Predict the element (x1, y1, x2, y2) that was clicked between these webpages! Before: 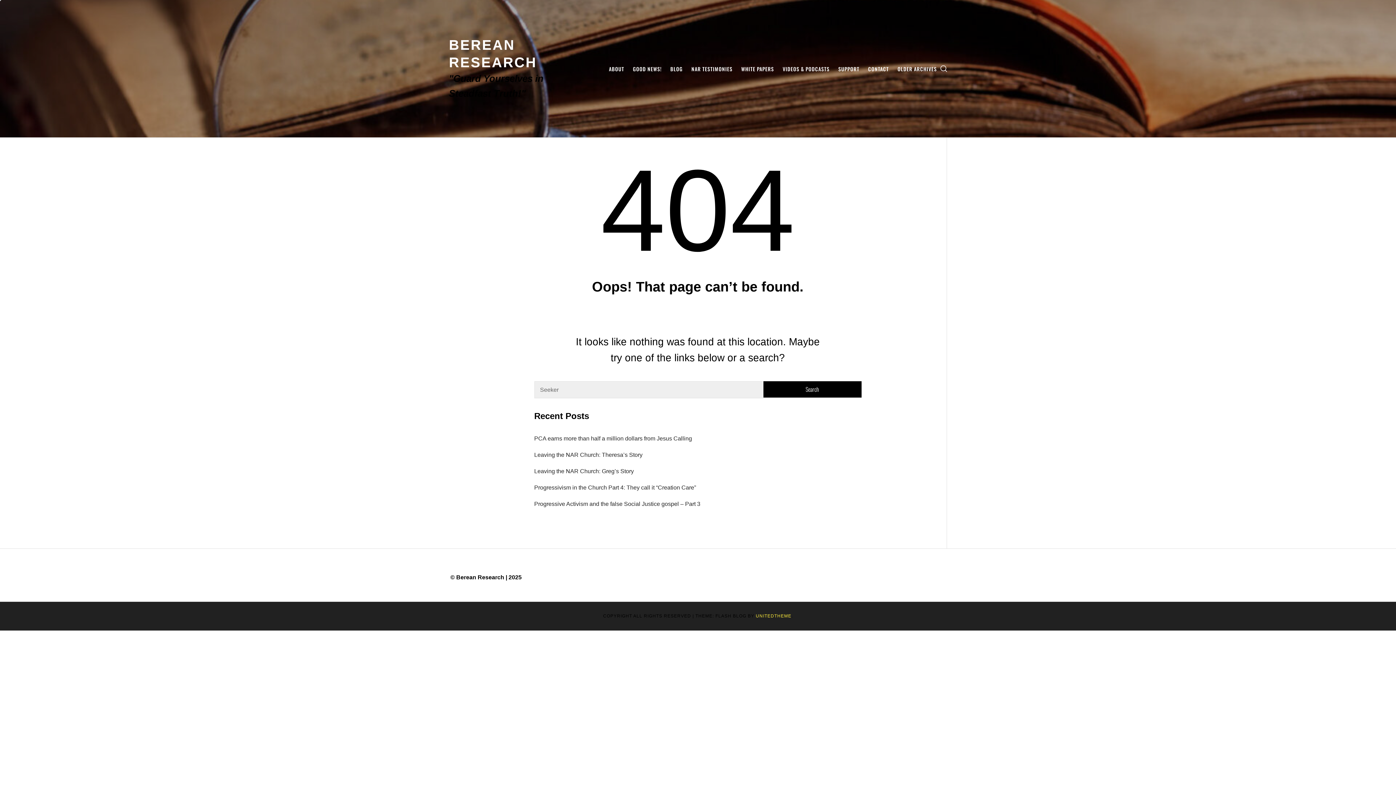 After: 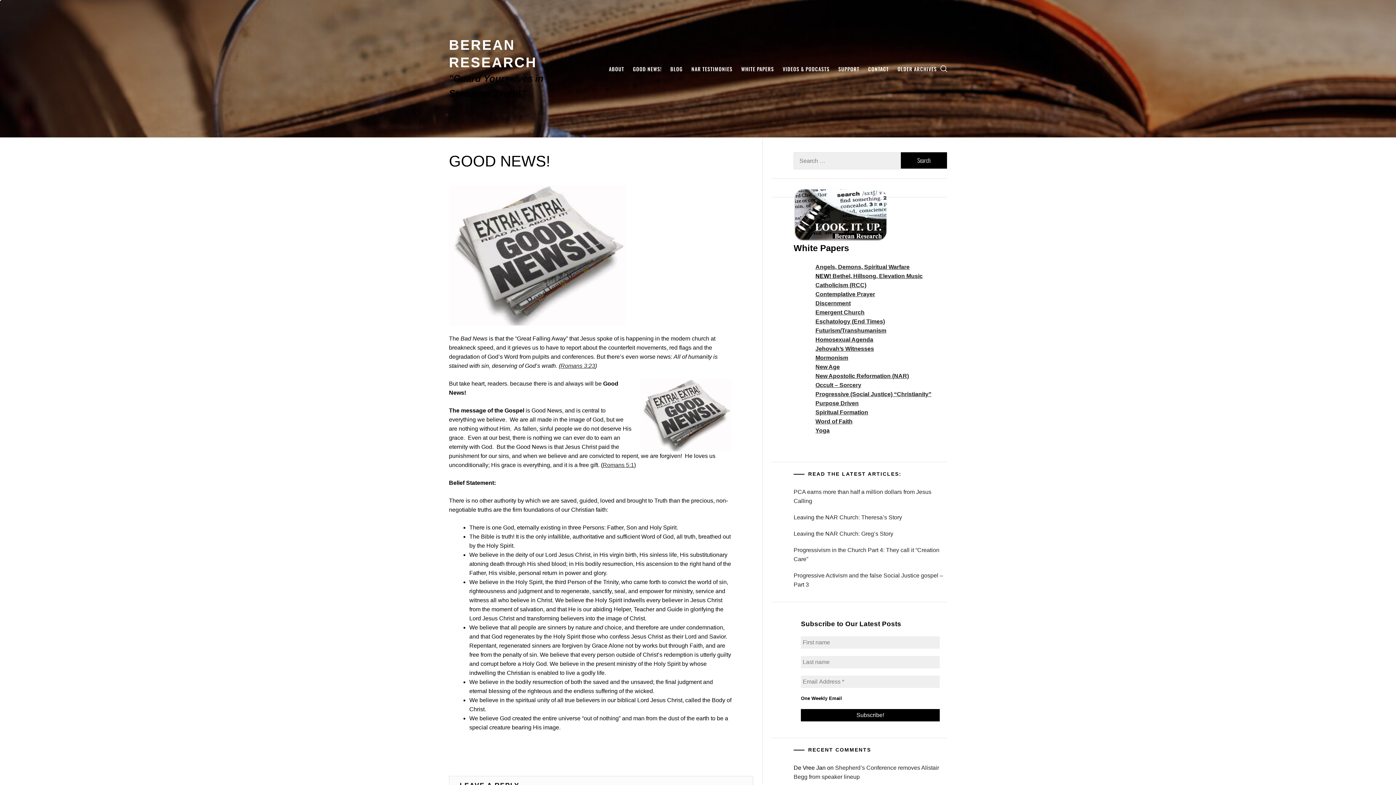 Action: label: GOOD NEWS! bbox: (629, 62, 665, 75)